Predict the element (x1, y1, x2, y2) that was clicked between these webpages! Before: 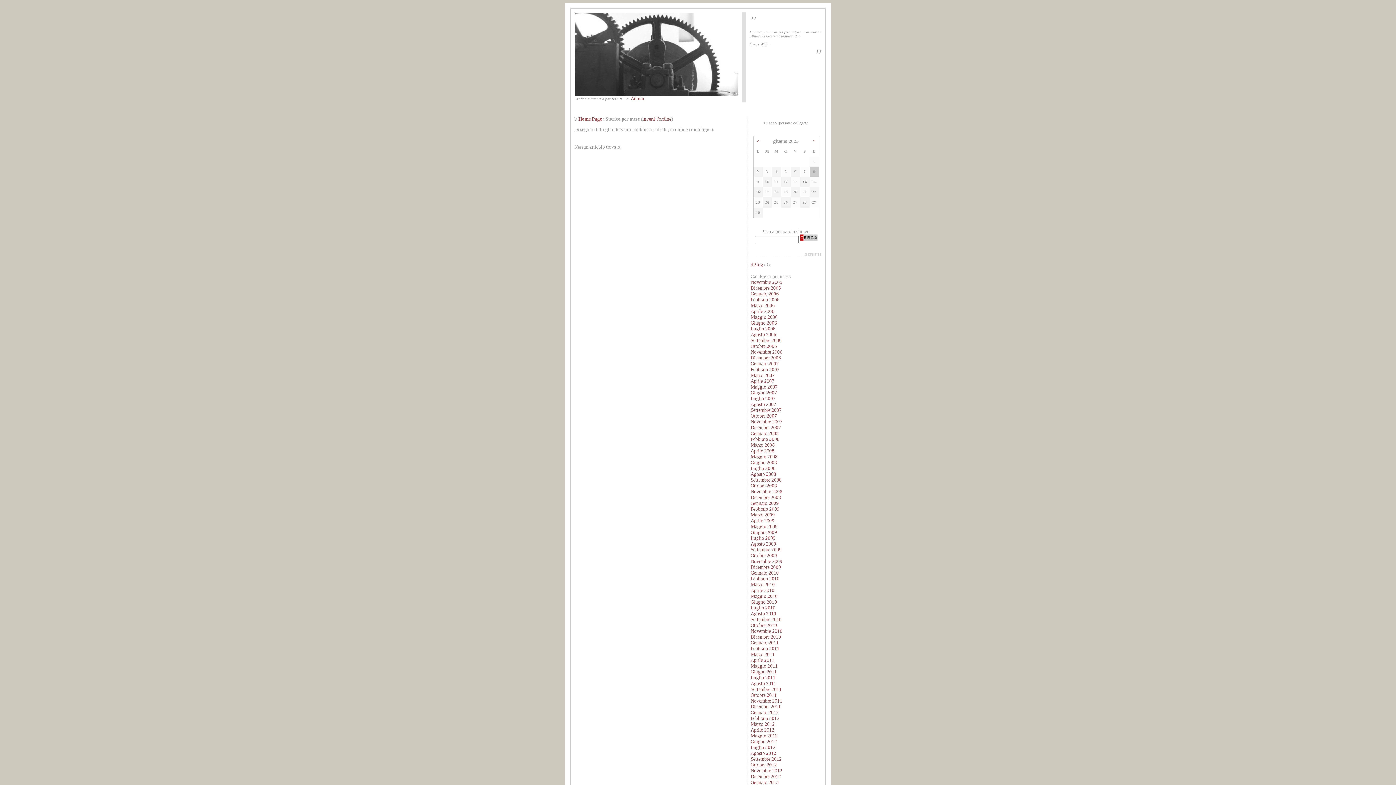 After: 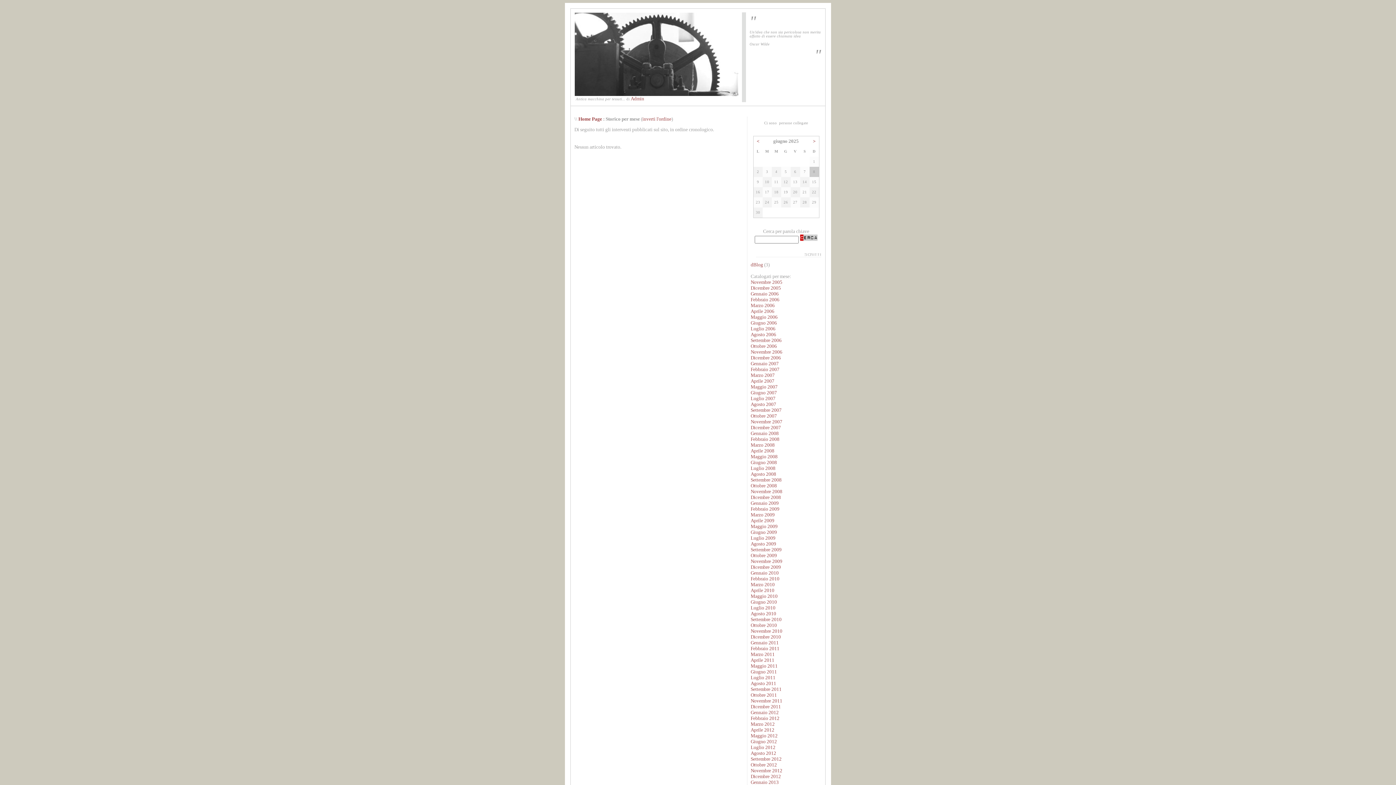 Action: label: Gennaio 2008 bbox: (750, 430, 778, 436)